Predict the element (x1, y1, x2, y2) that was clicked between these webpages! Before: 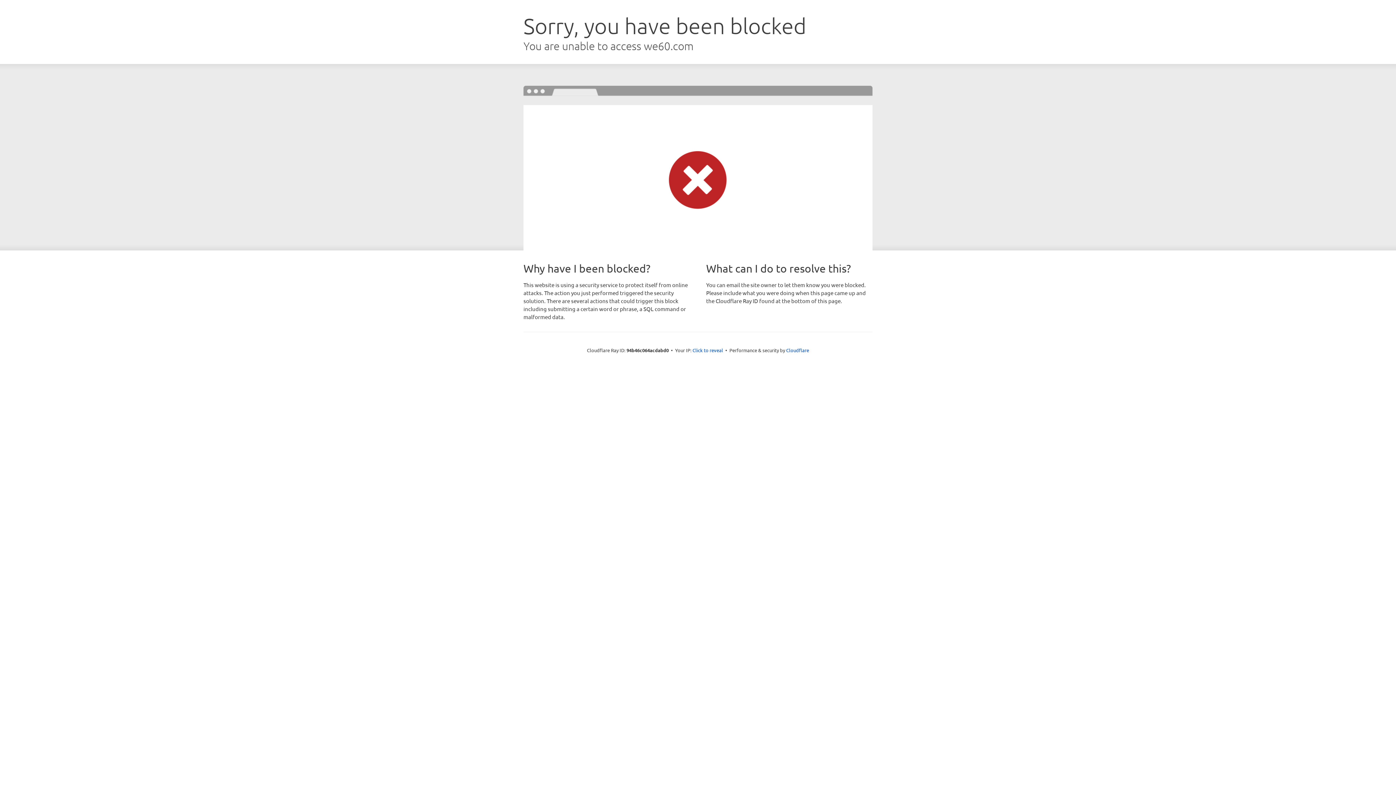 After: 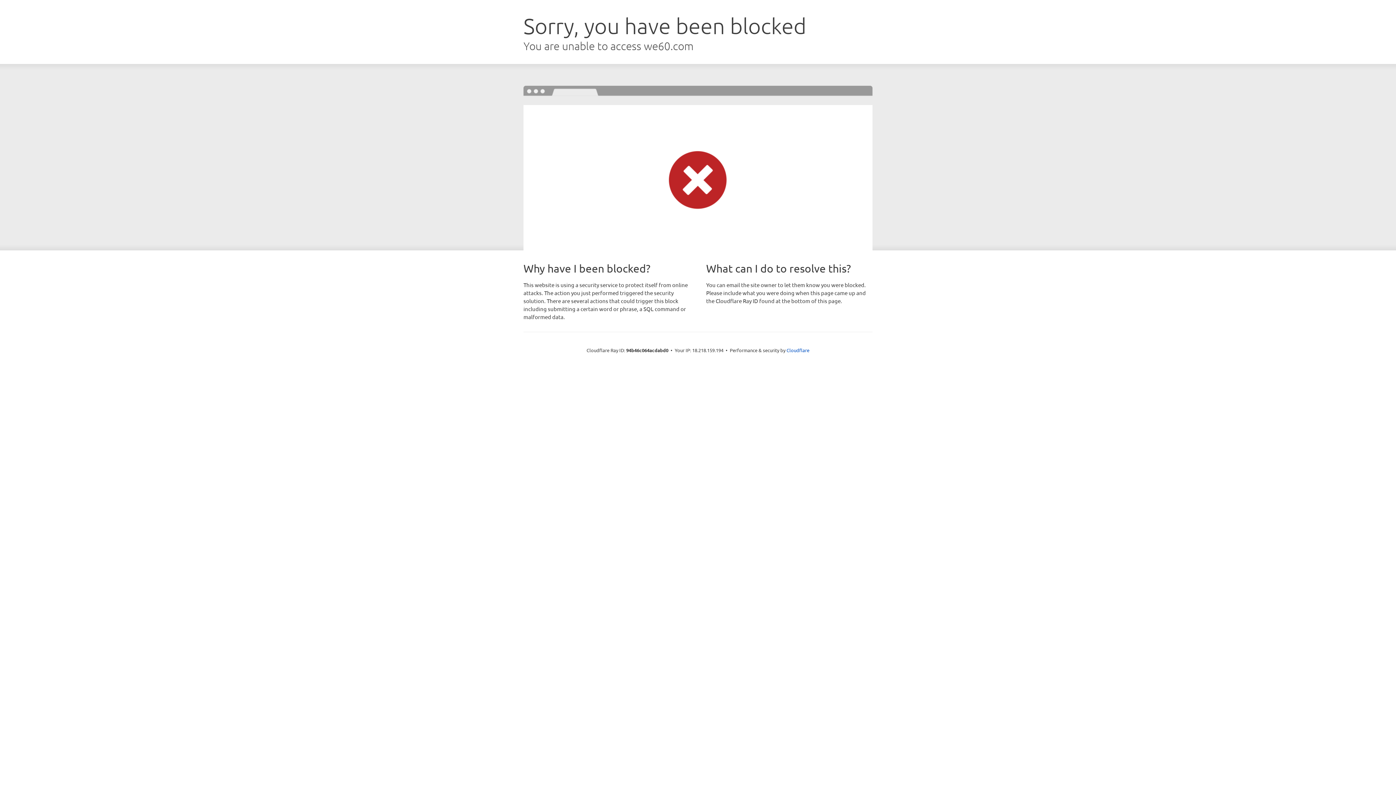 Action: label: Click to reveal bbox: (692, 346, 723, 353)